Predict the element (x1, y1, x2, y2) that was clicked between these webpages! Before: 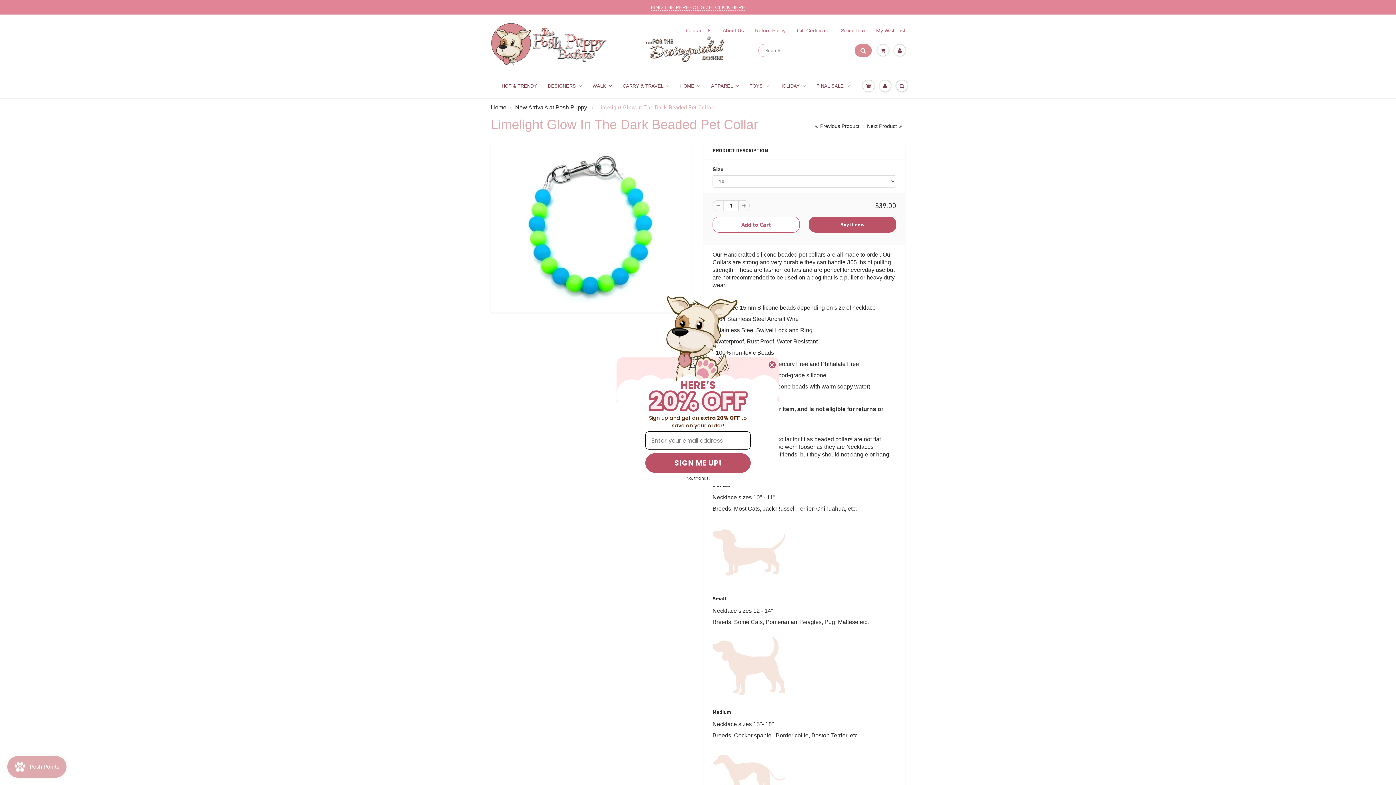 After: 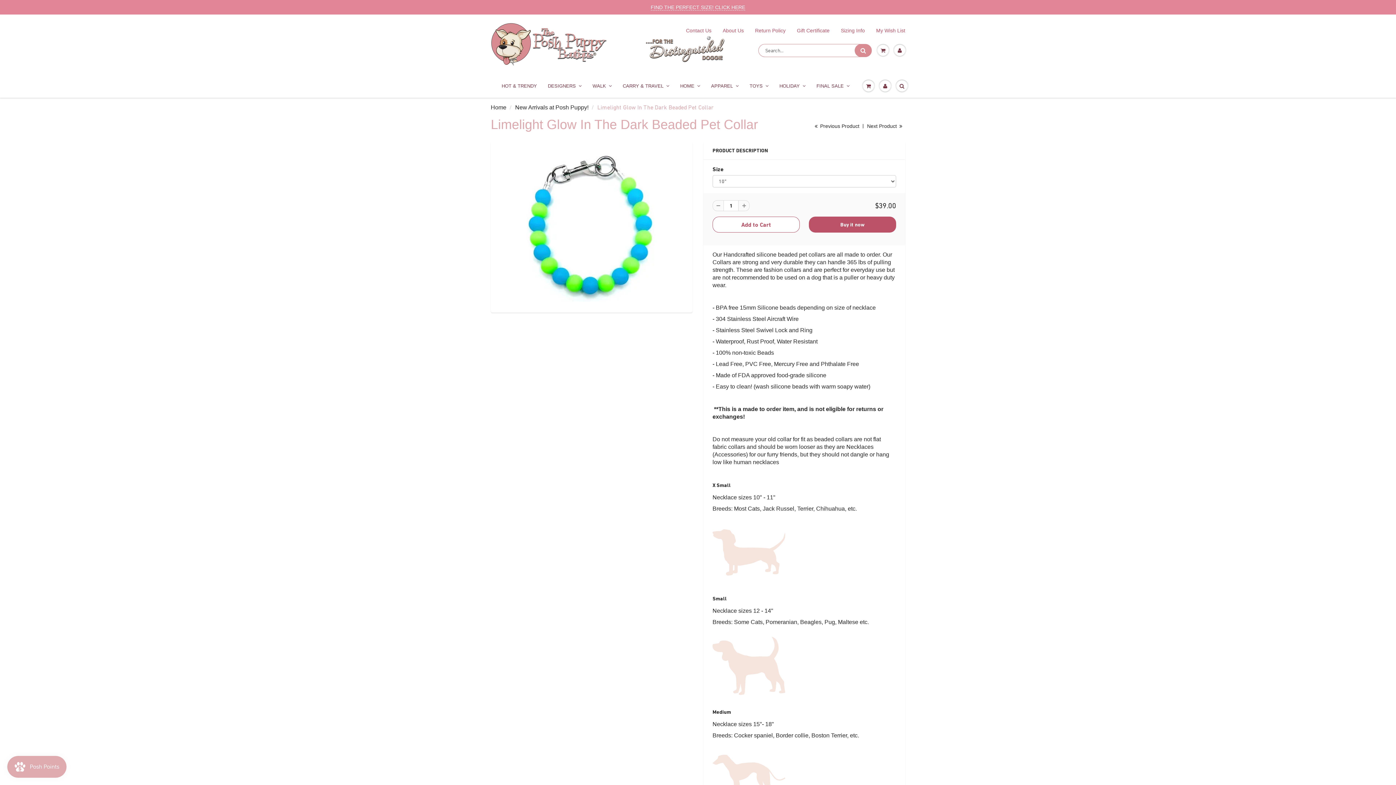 Action: label: Close dialog bbox: (768, 361, 776, 369)